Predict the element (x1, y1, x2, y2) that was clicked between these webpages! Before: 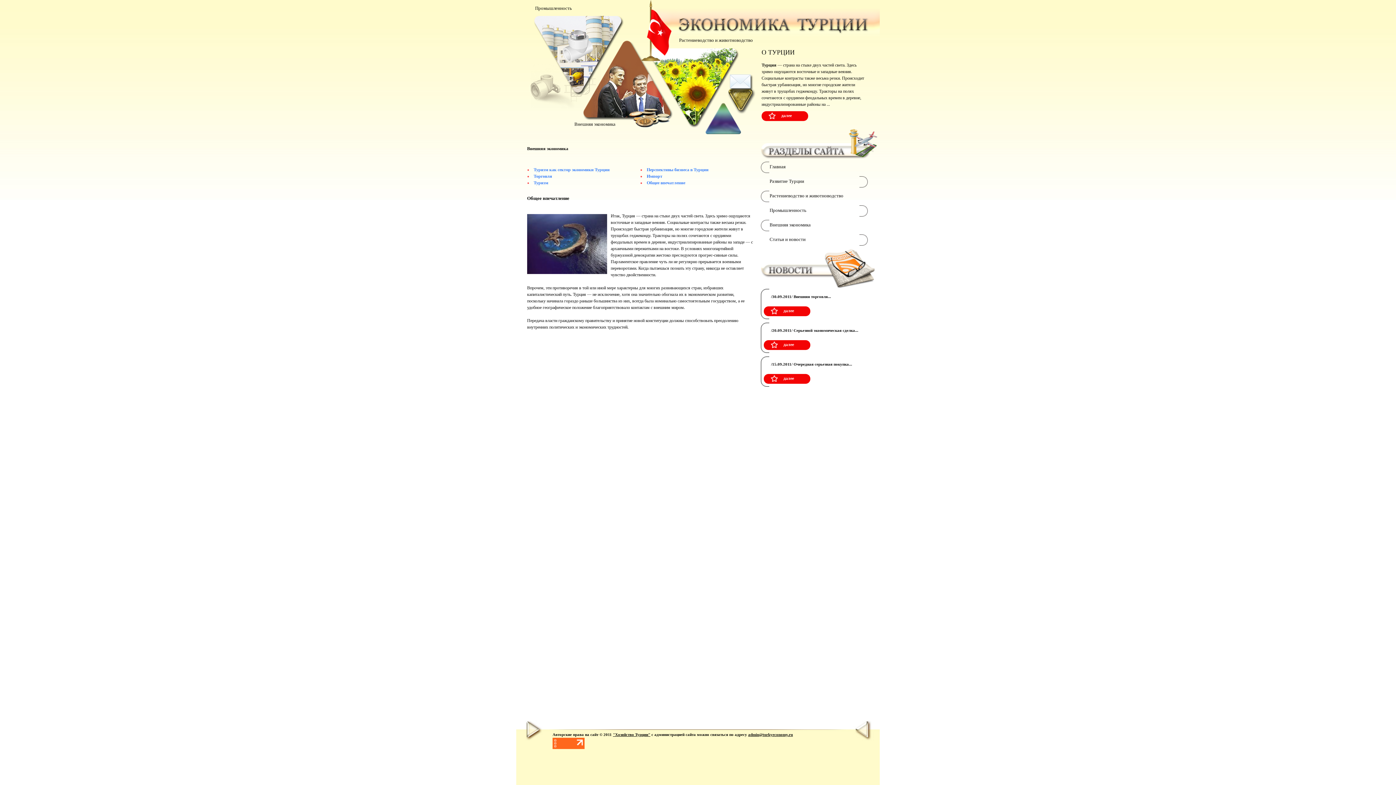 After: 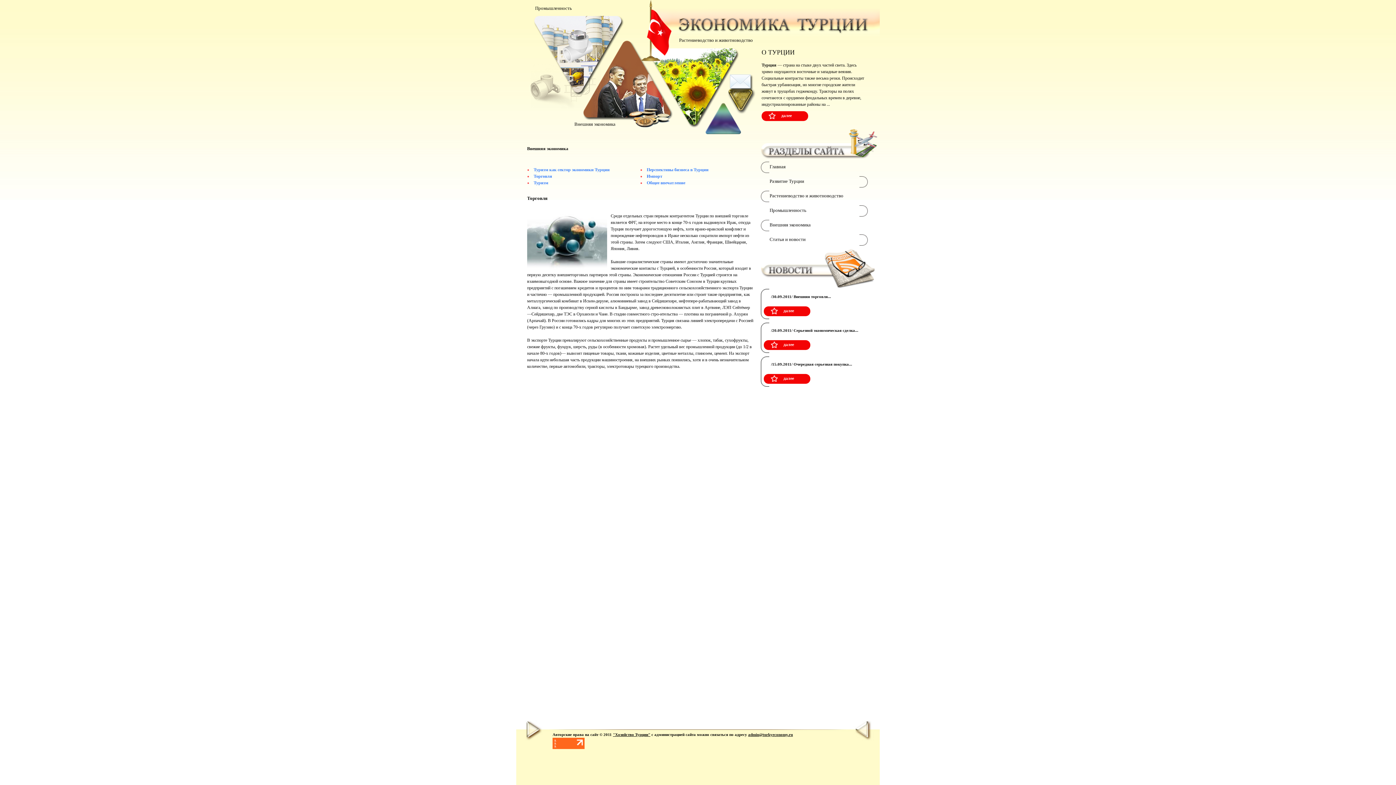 Action: label: Торговля bbox: (533, 173, 552, 178)